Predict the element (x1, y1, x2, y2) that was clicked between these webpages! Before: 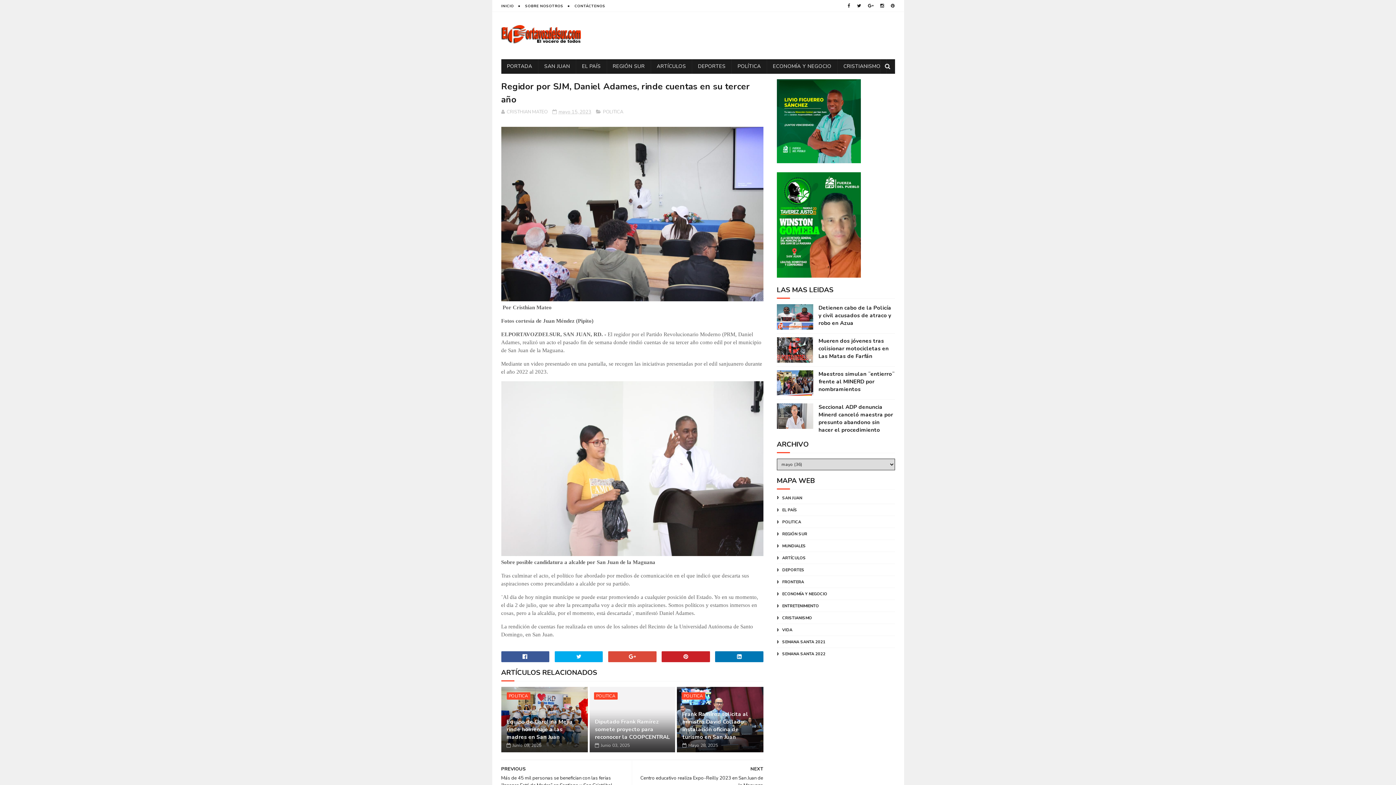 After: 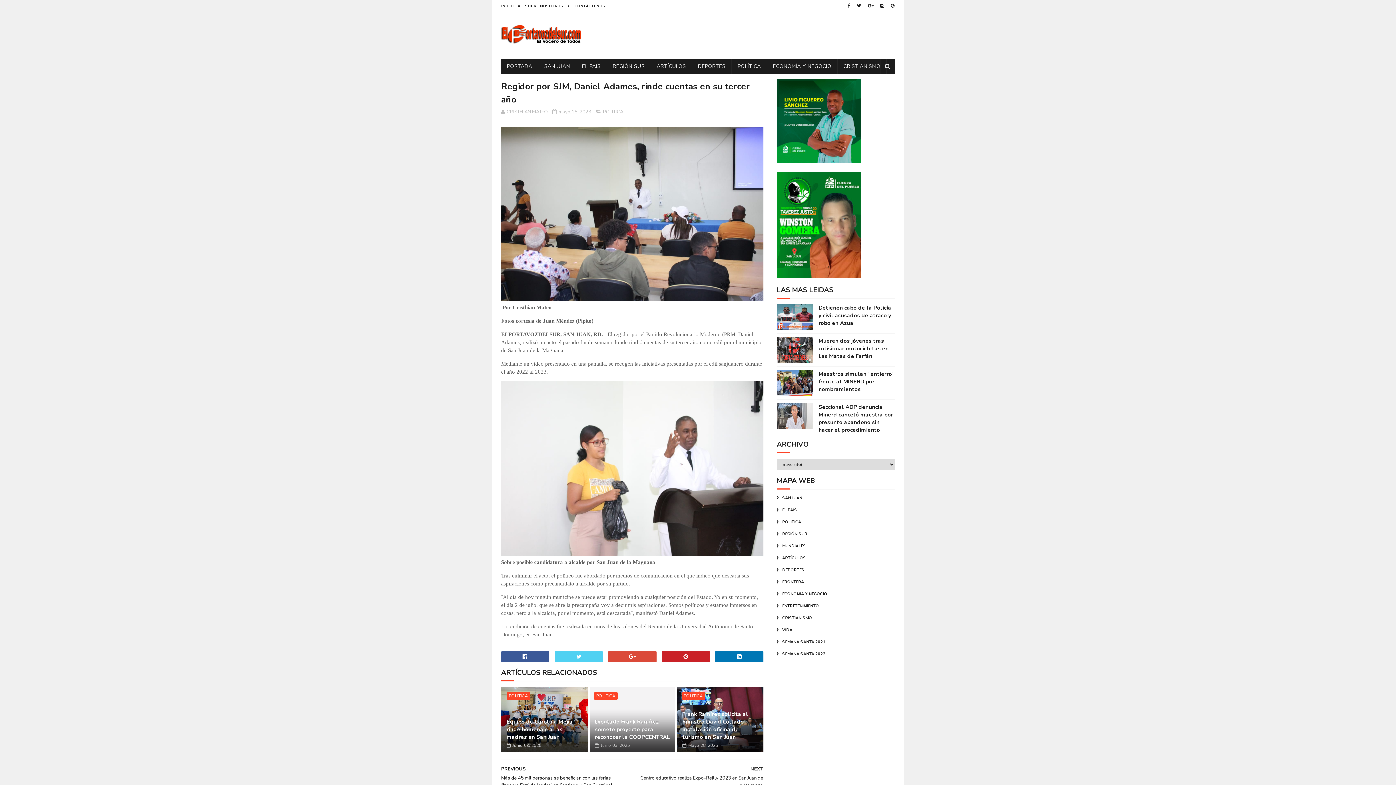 Action: bbox: (554, 651, 603, 662)